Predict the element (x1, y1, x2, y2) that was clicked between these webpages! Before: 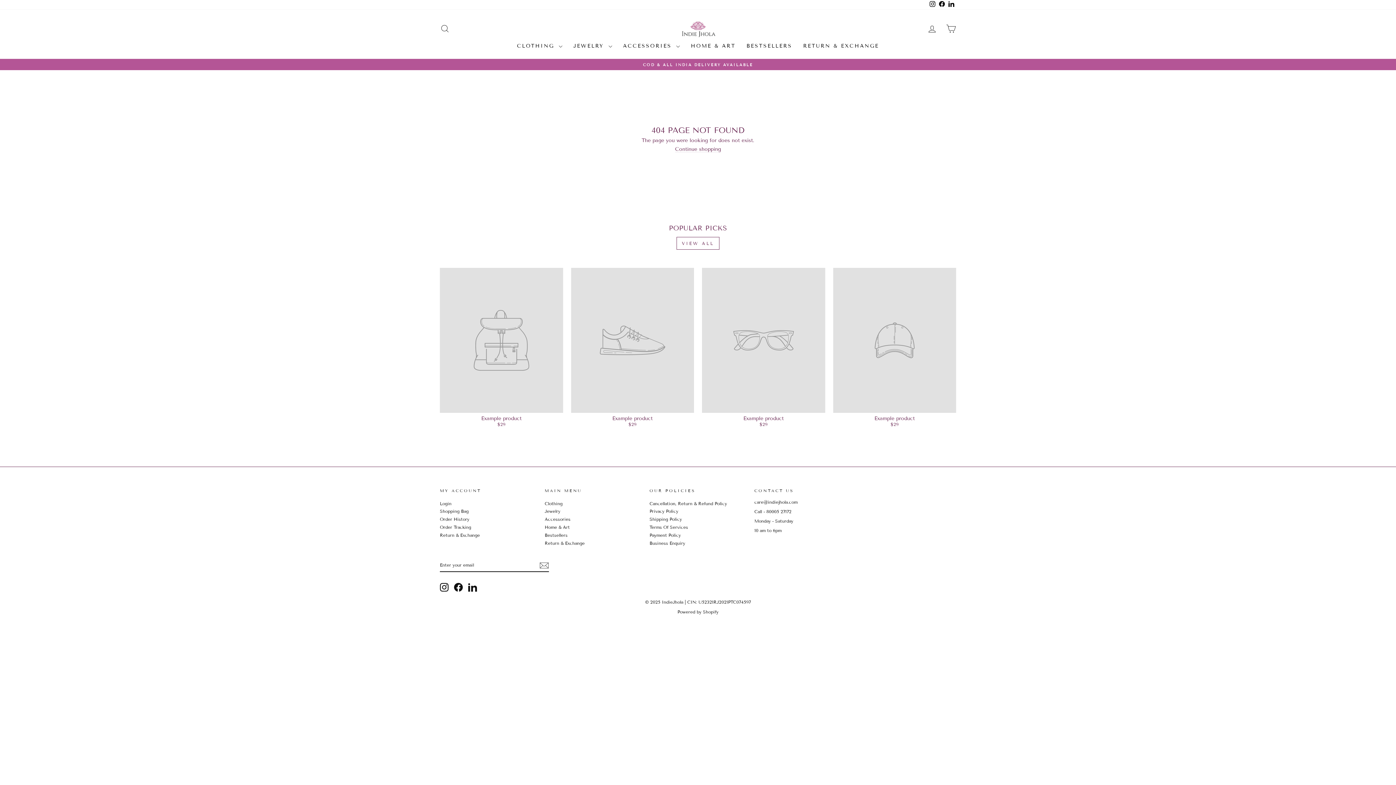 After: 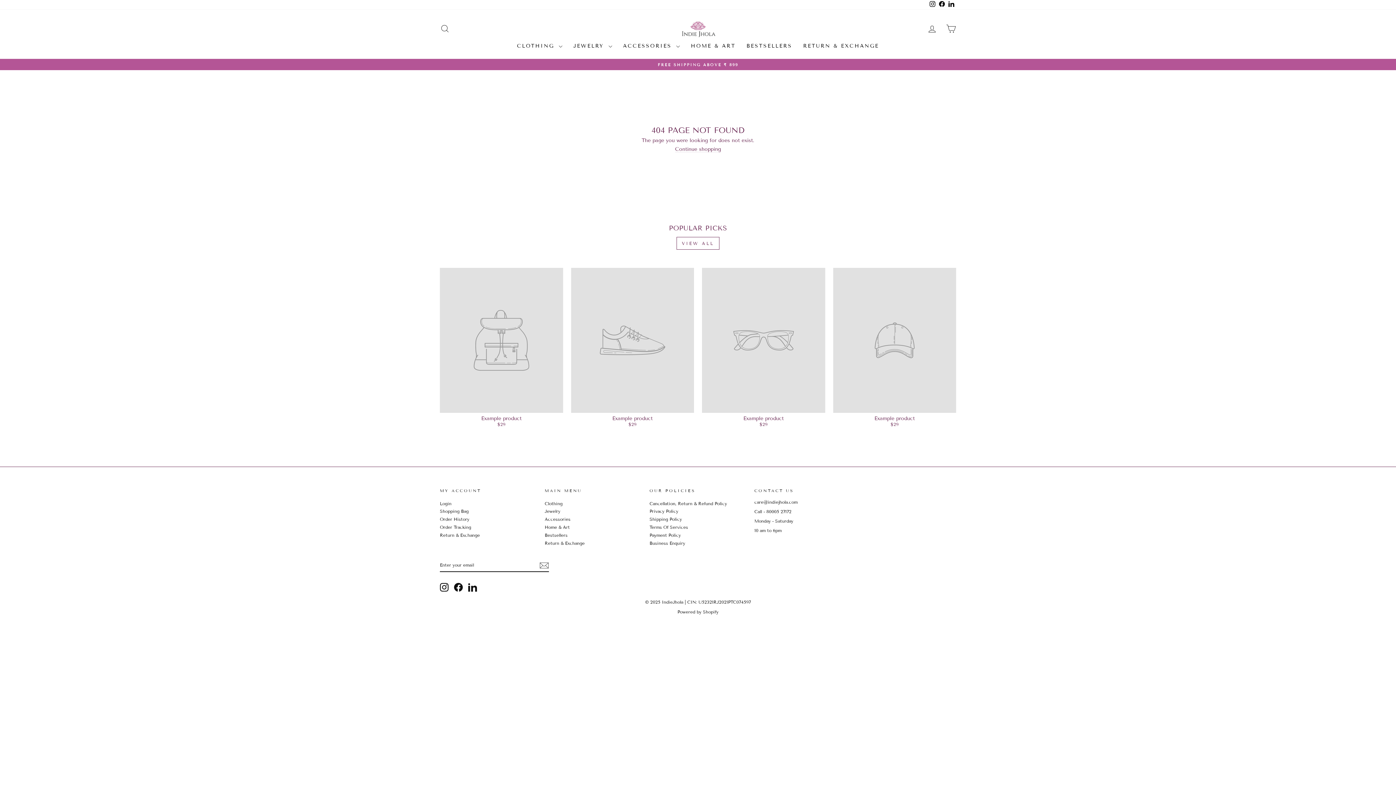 Action: label: LinkedIn bbox: (468, 583, 477, 592)